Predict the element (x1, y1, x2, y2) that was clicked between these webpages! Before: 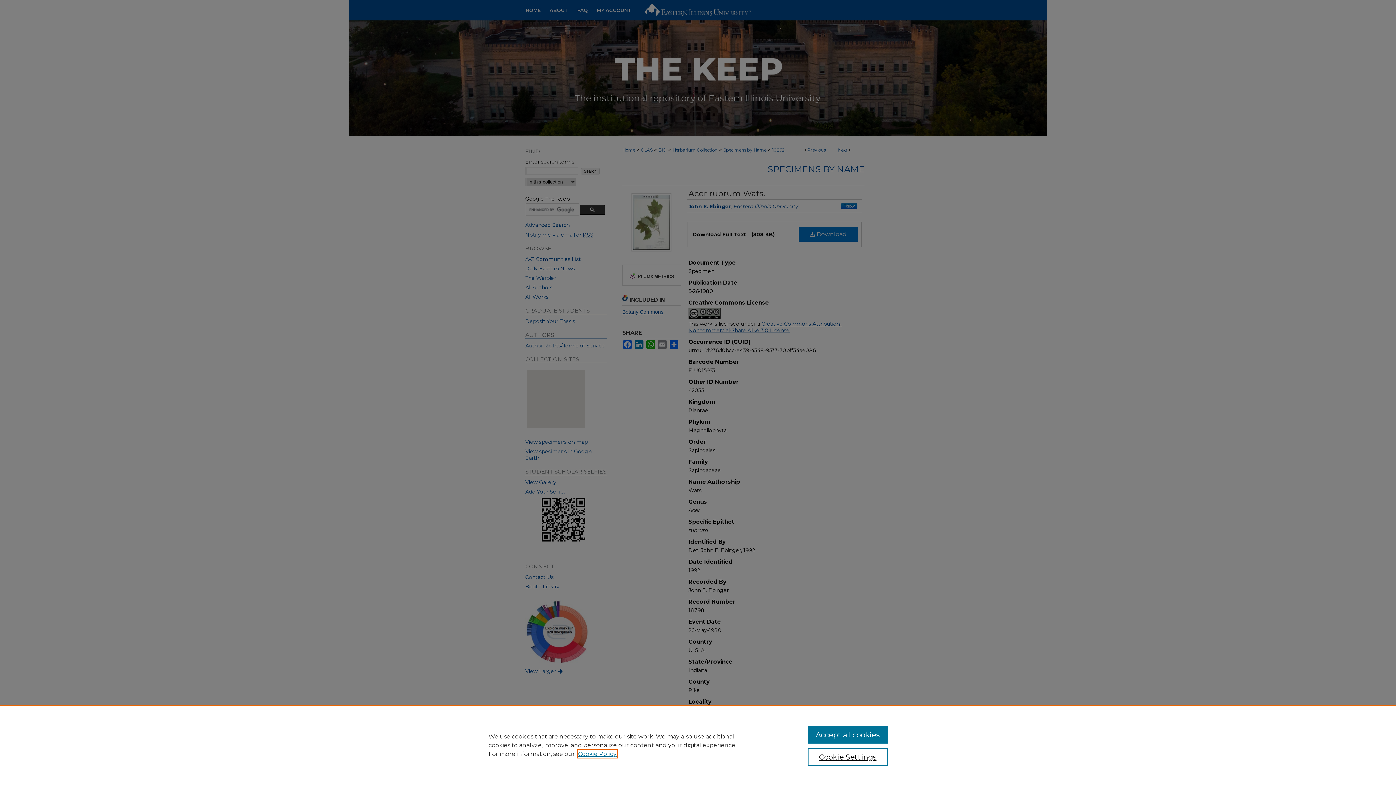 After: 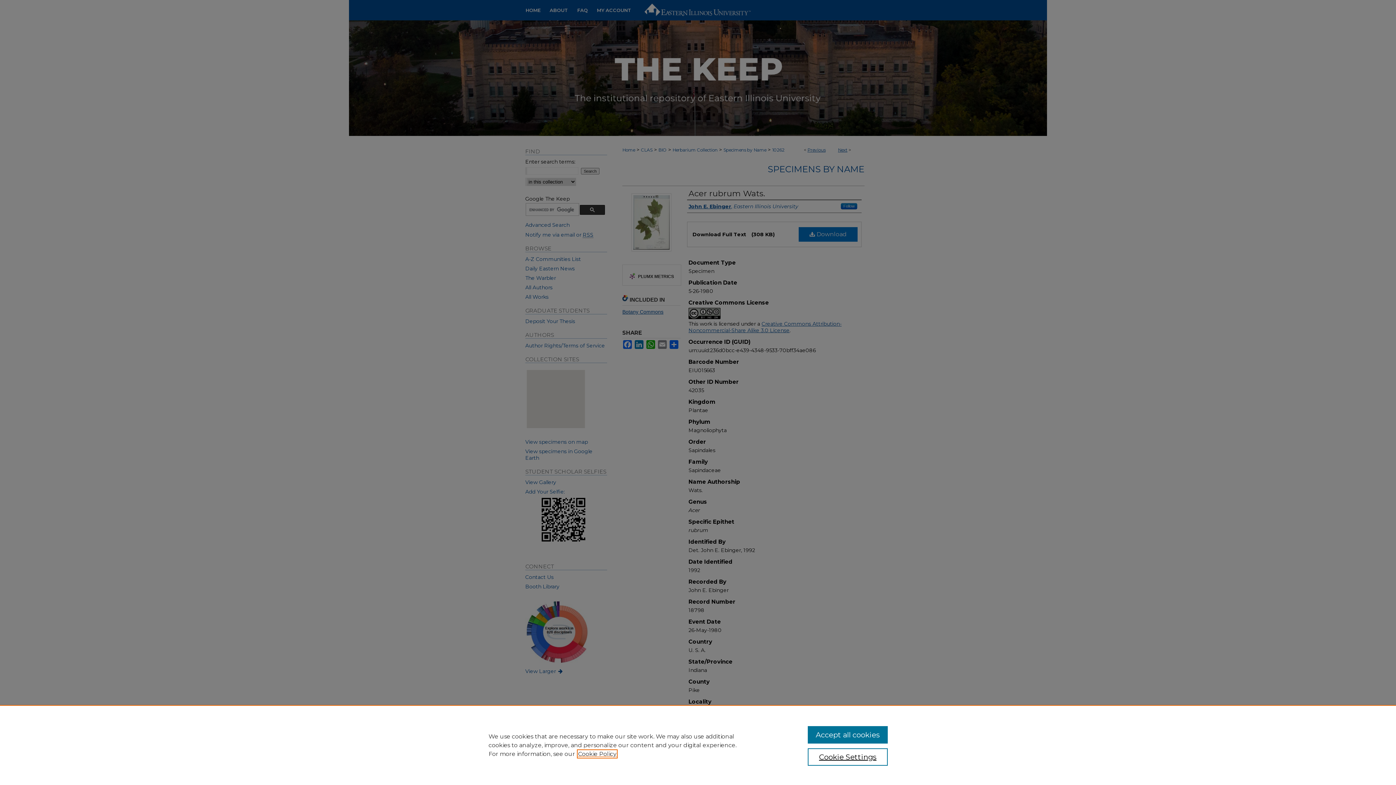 Action: label: , opens in a new tab bbox: (578, 750, 616, 757)